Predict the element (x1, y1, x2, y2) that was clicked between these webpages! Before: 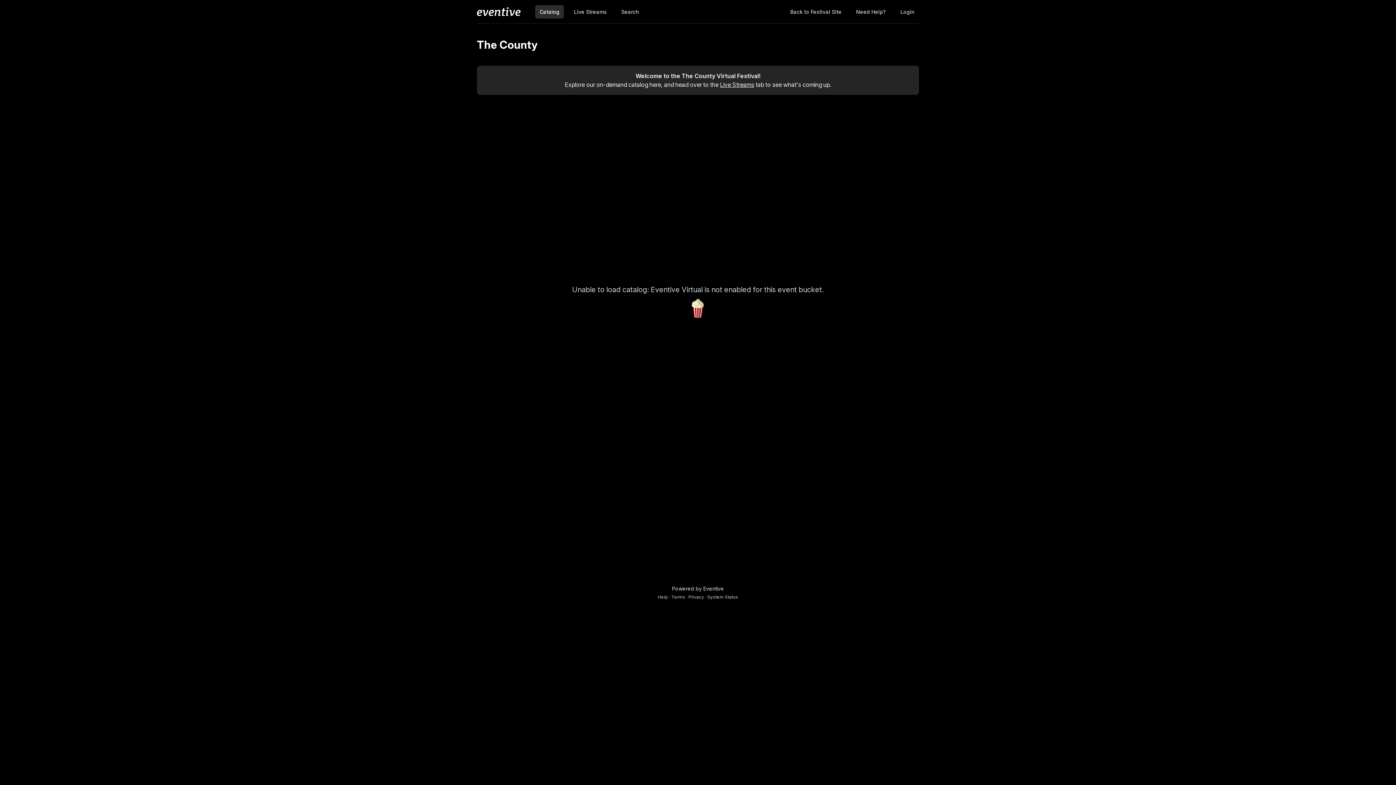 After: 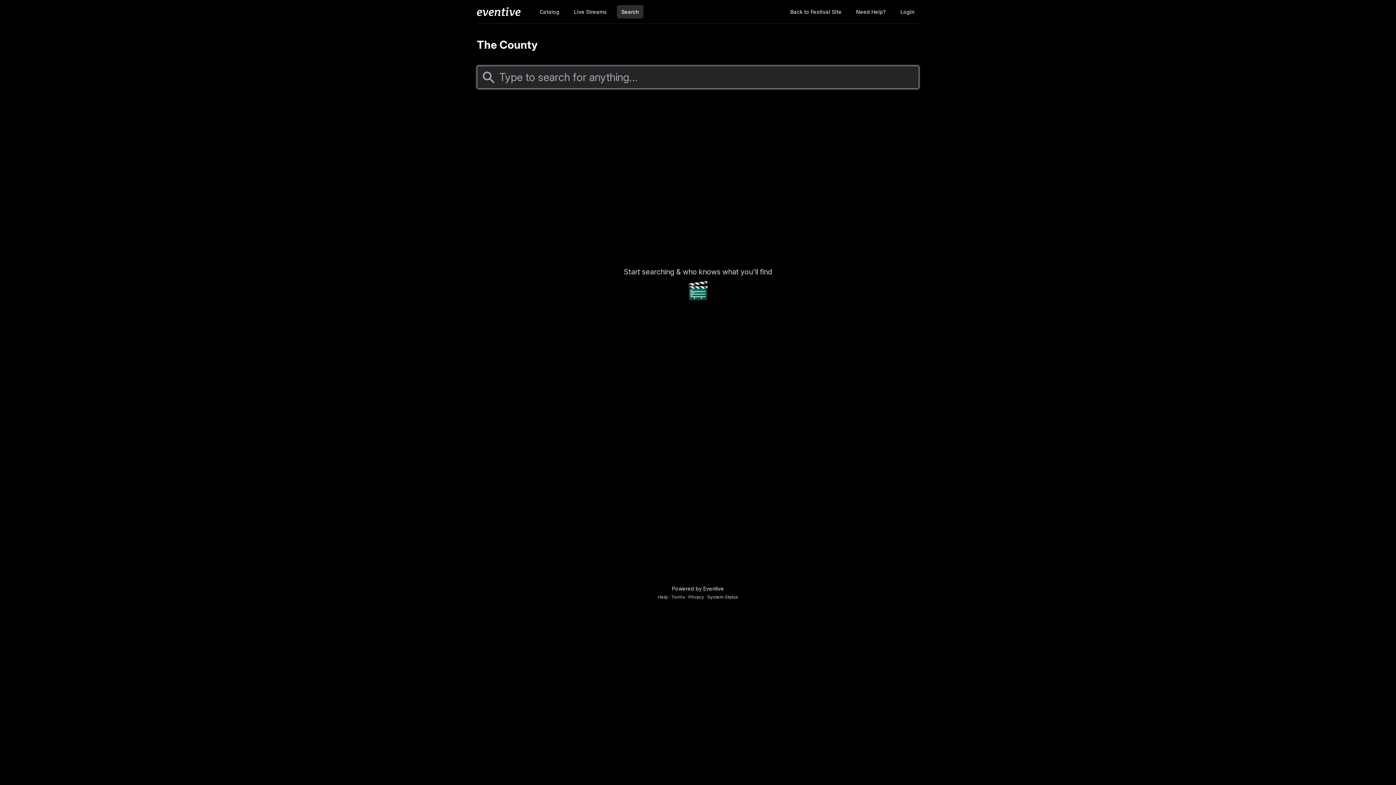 Action: bbox: (617, 4, 643, 18) label: Search